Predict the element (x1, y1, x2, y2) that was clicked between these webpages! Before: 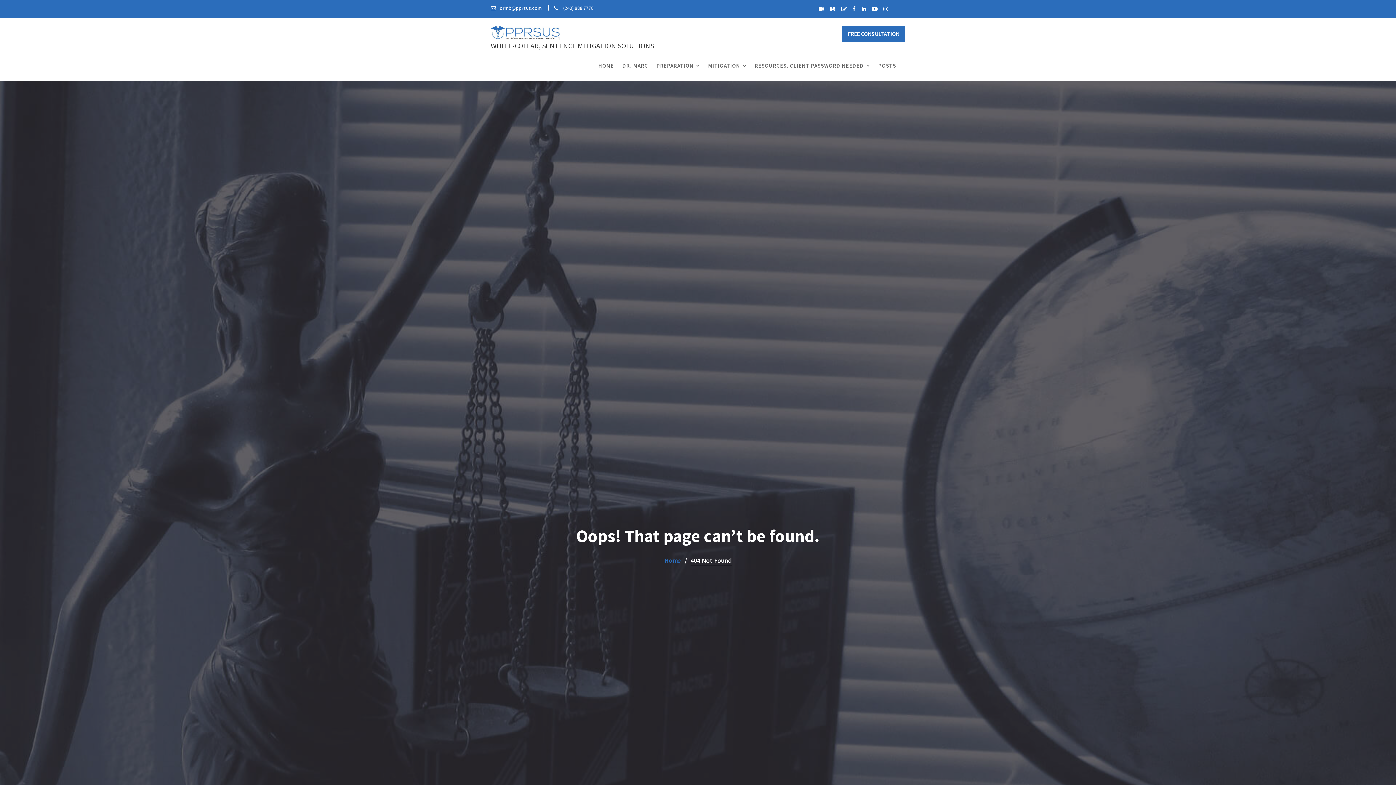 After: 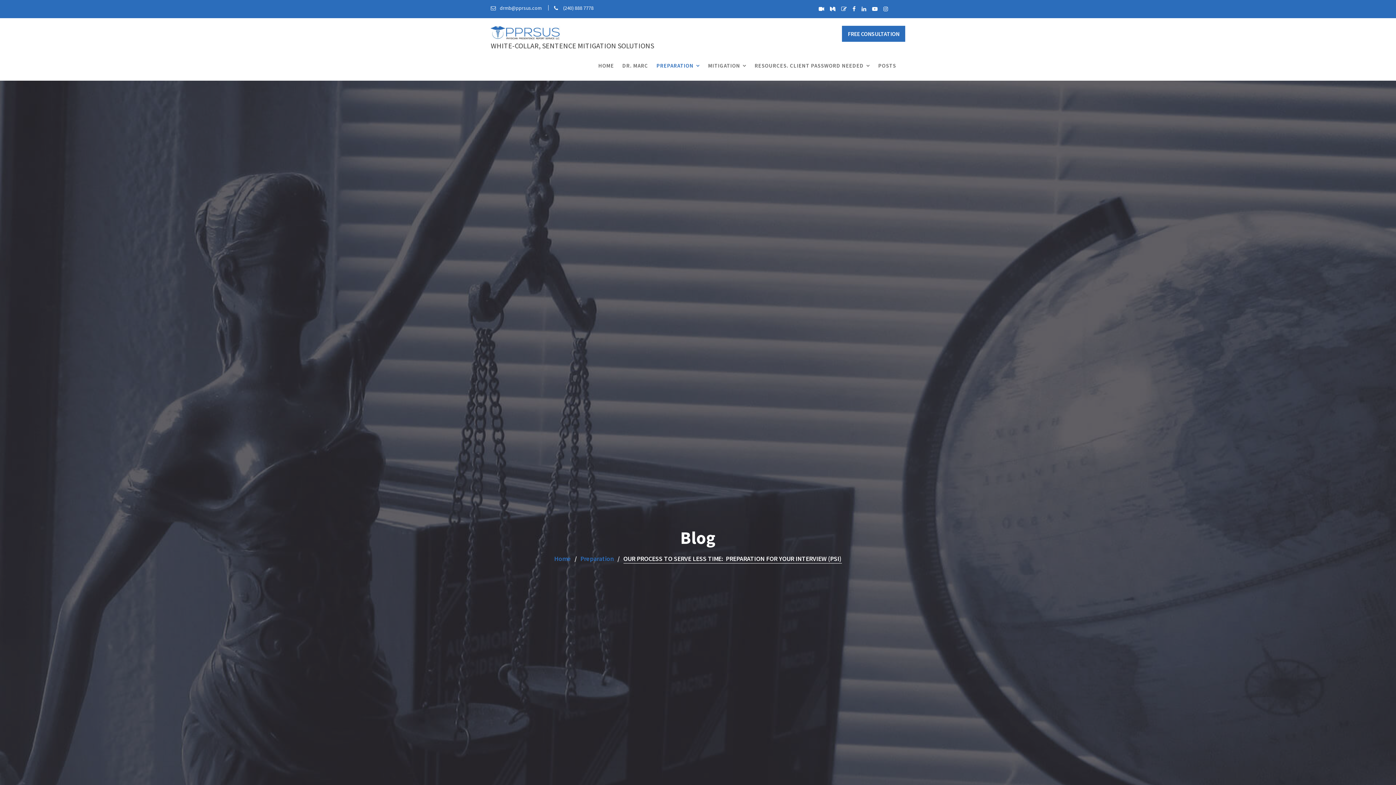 Action: bbox: (653, 51, 703, 80) label: PREPARATION